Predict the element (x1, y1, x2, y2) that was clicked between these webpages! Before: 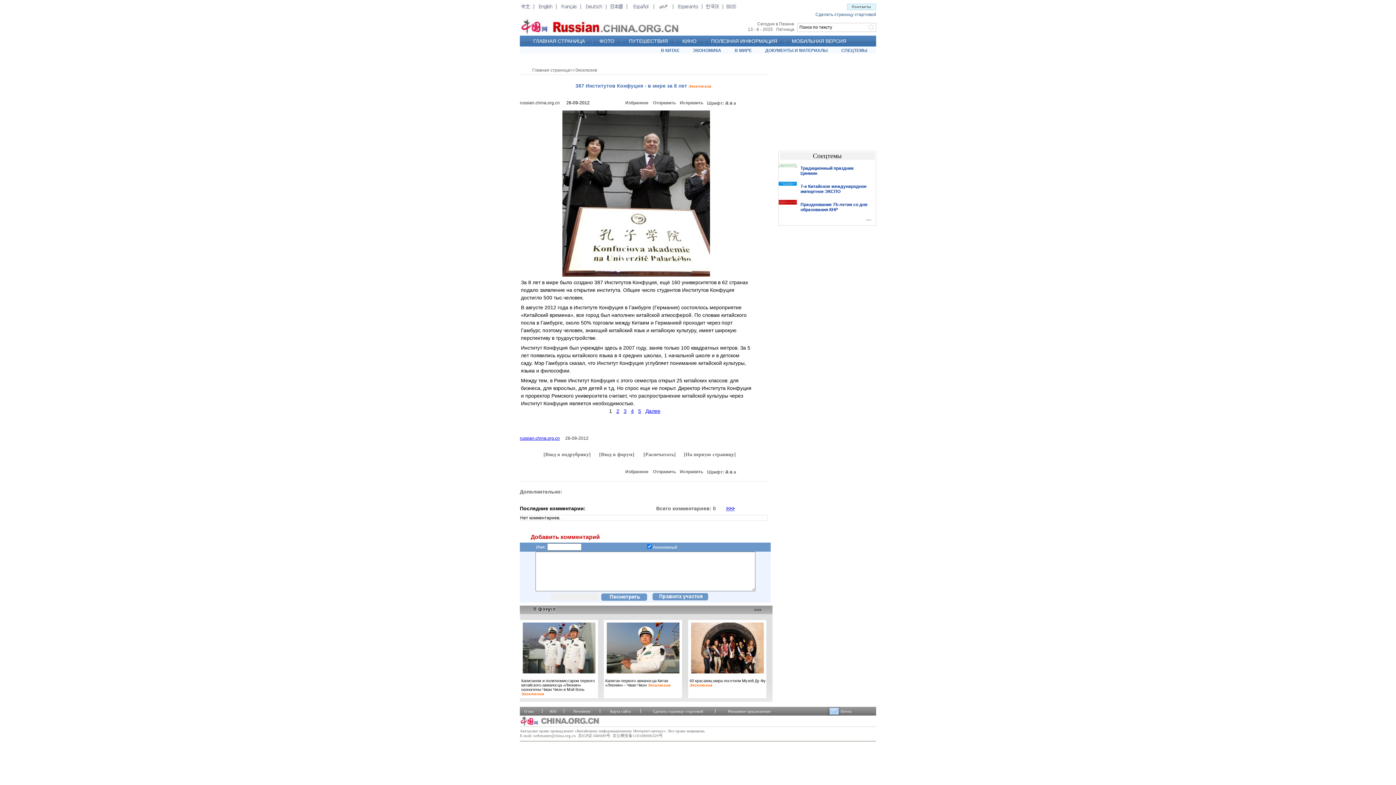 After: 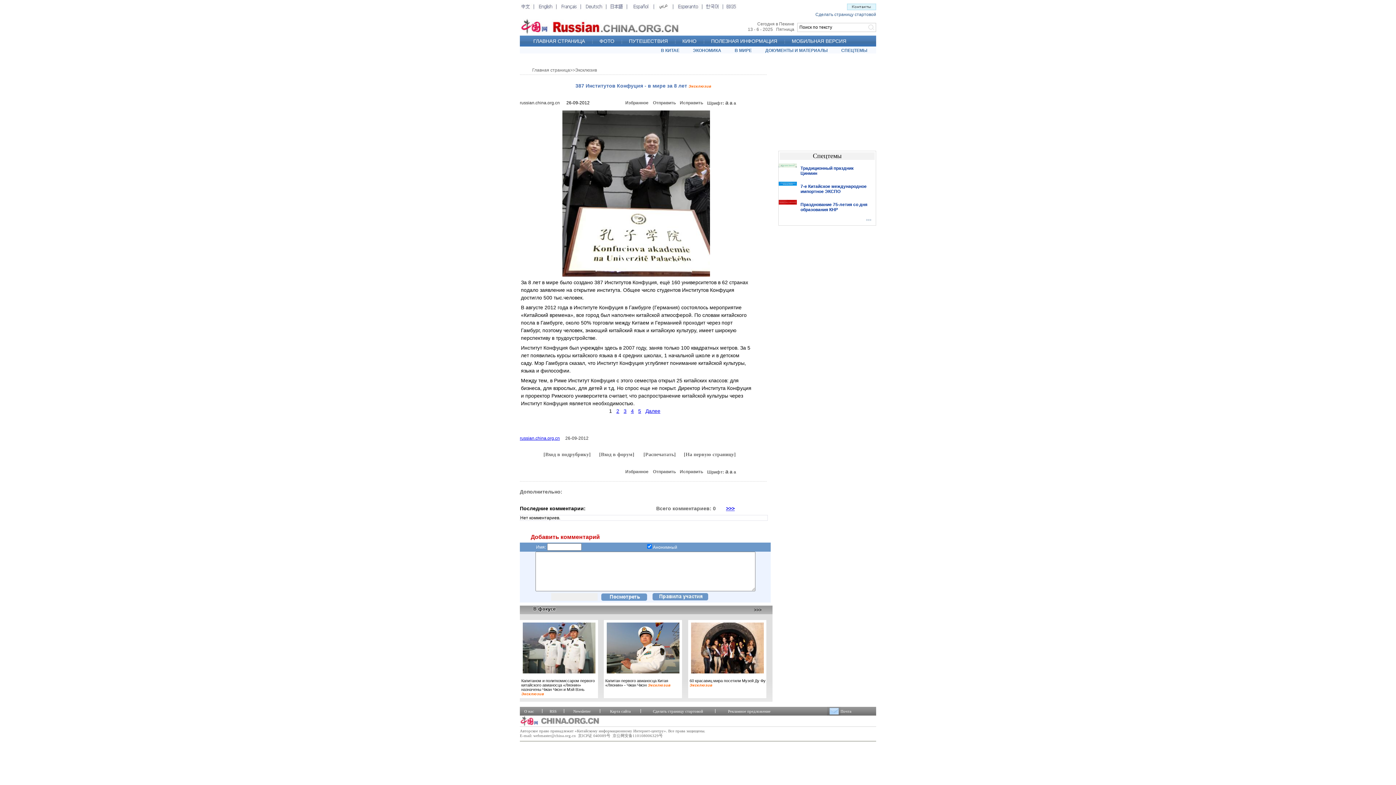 Action: label: a bbox: (729, 98, 732, 105)